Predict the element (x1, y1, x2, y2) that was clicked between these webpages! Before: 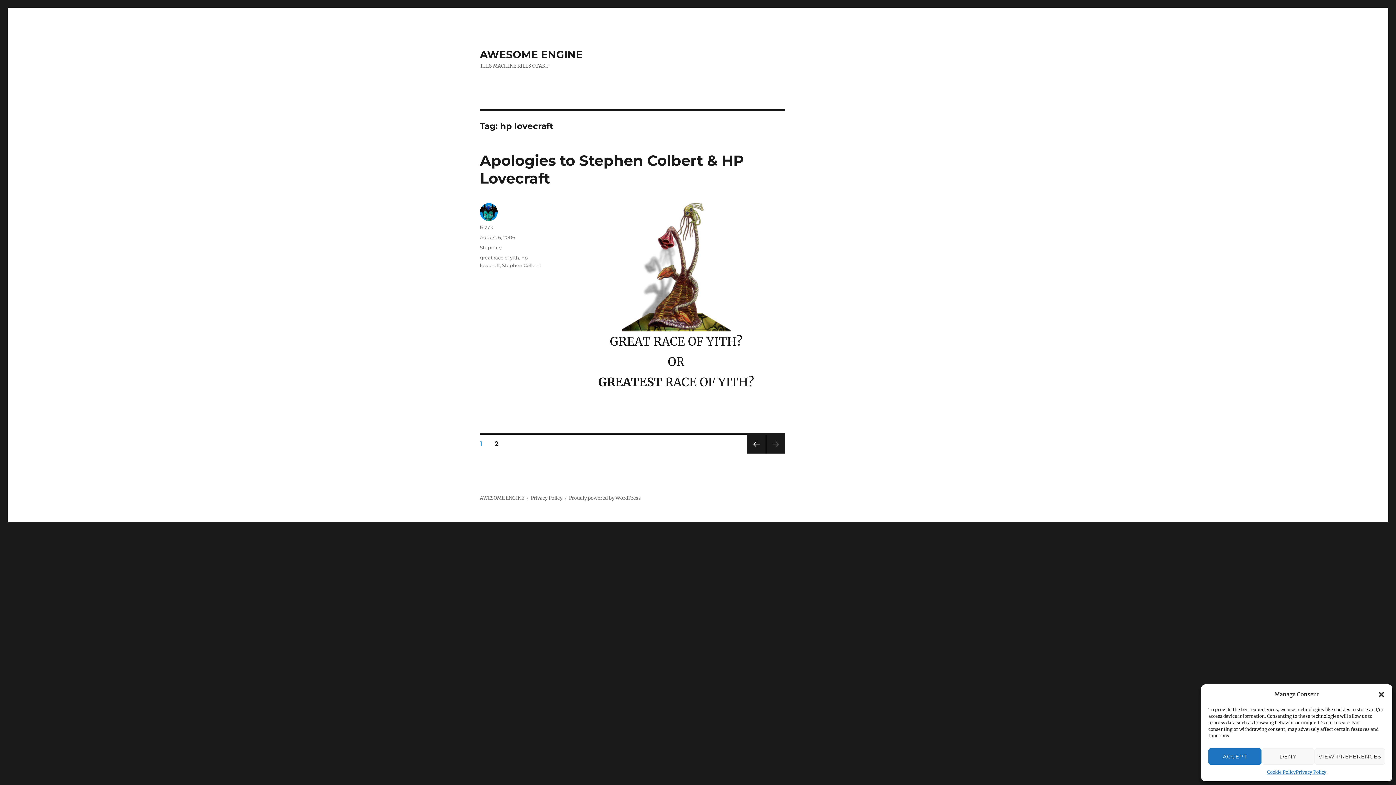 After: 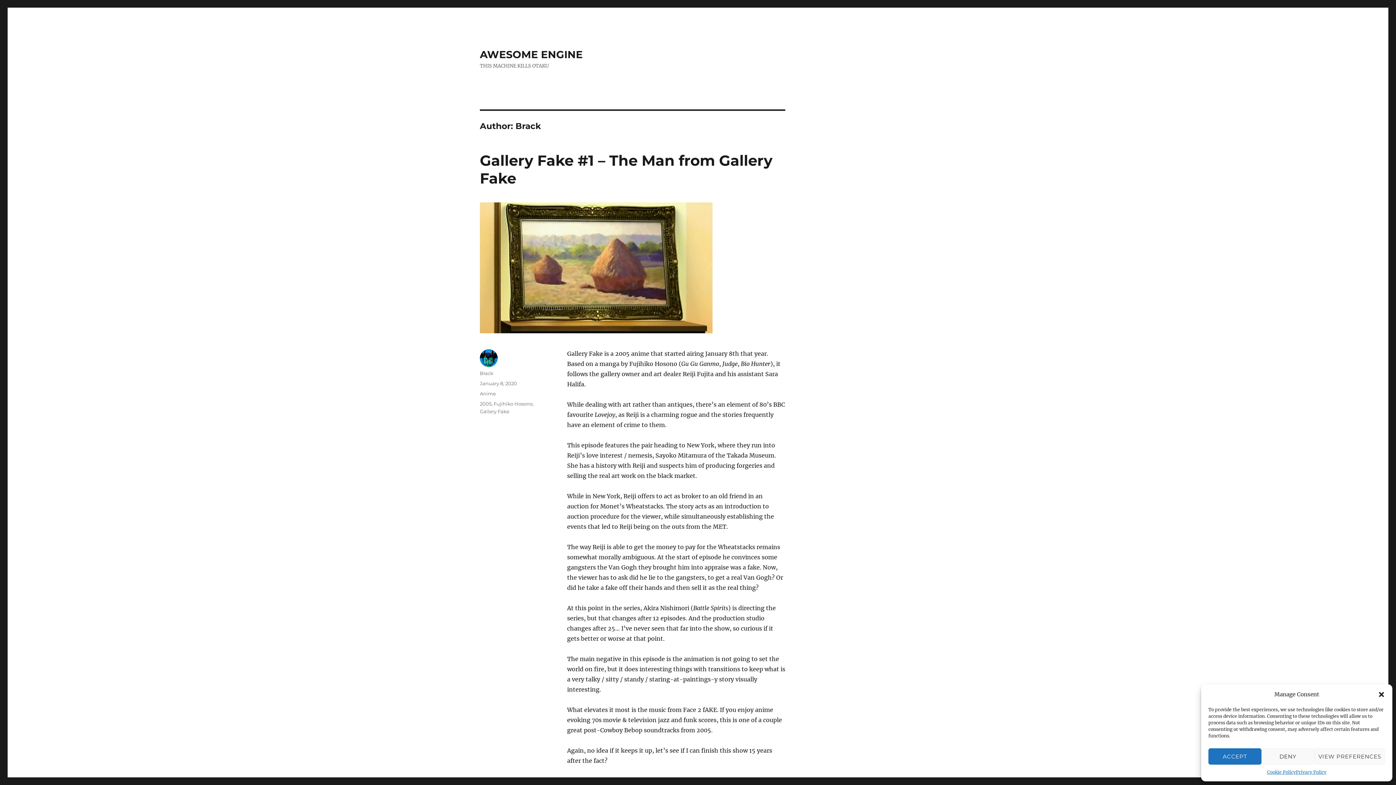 Action: bbox: (480, 224, 493, 230) label: Brack